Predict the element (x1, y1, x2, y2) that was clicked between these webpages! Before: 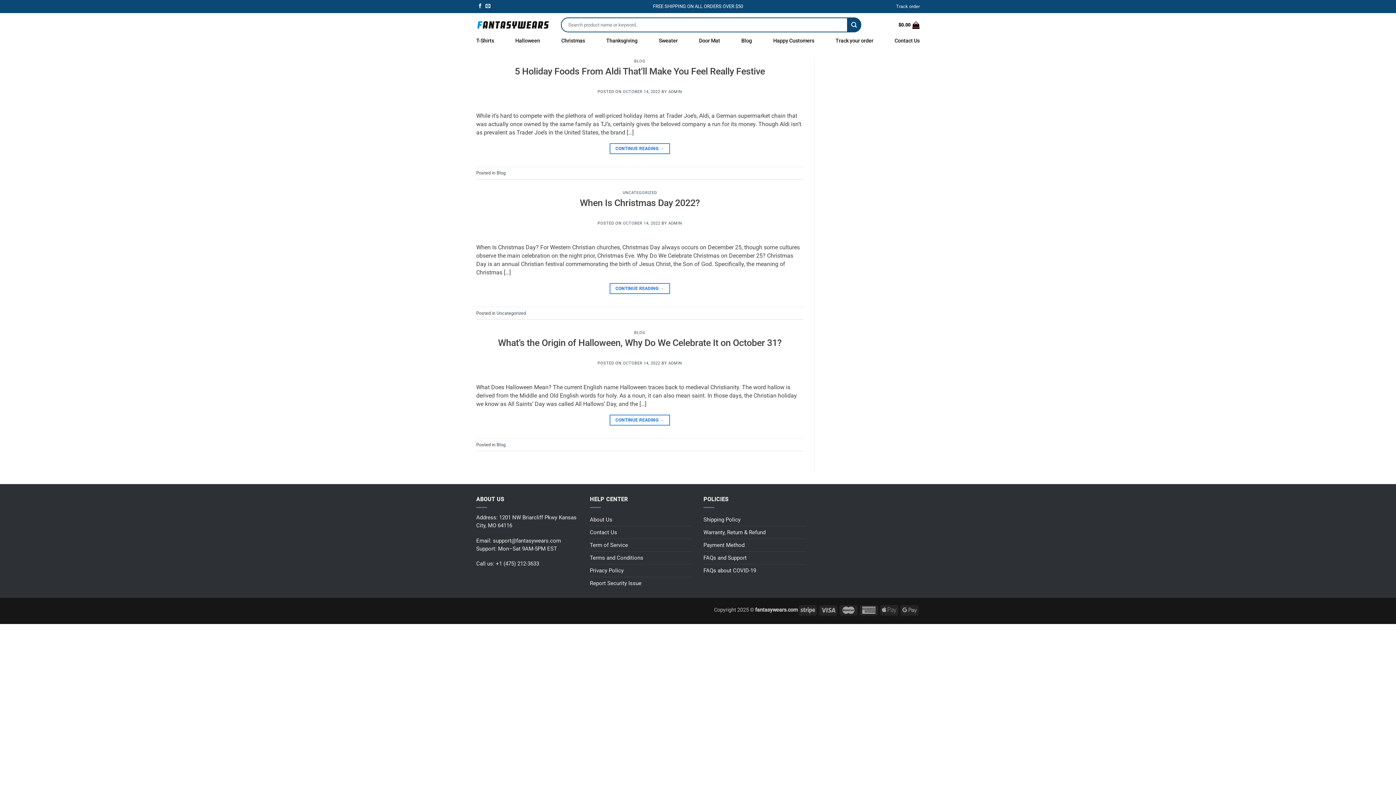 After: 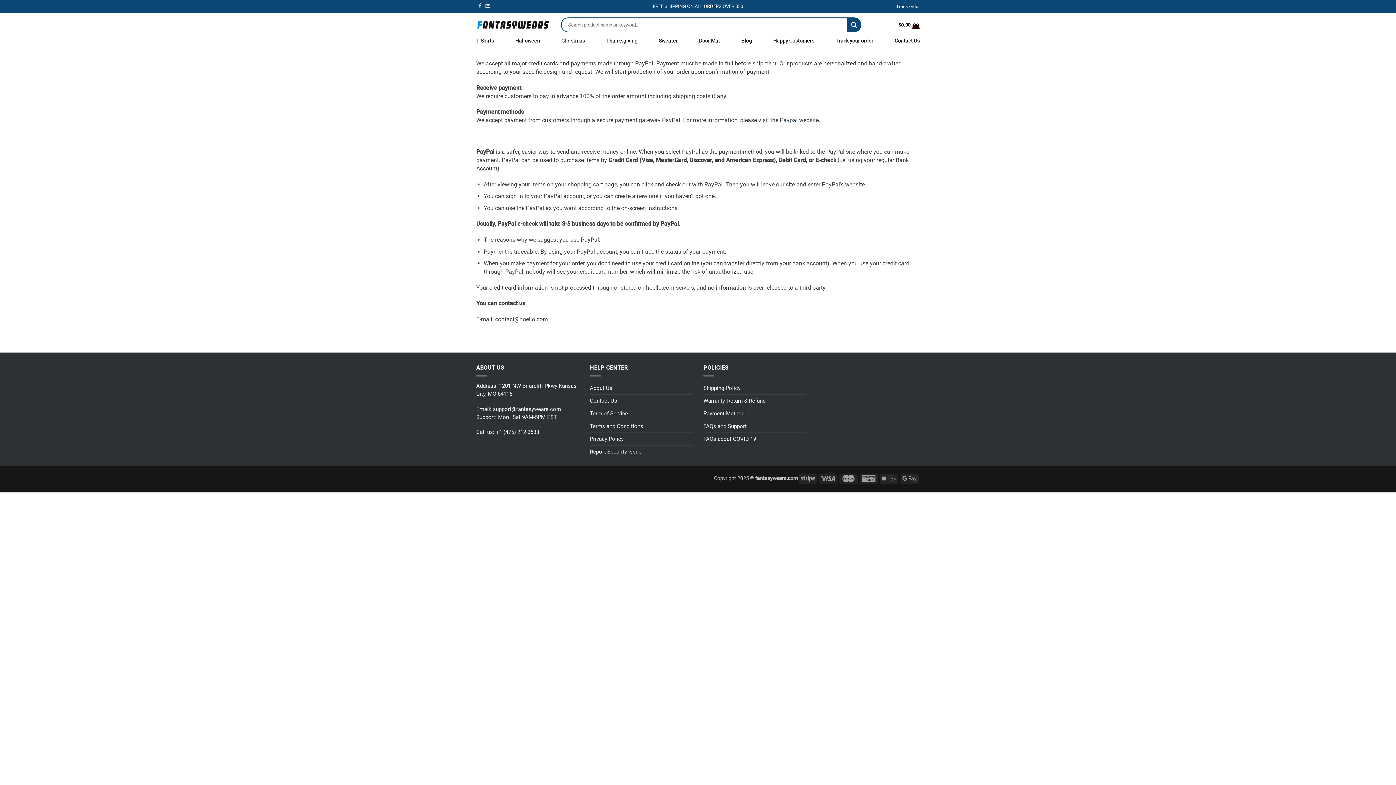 Action: label: Payment Method bbox: (703, 539, 744, 551)